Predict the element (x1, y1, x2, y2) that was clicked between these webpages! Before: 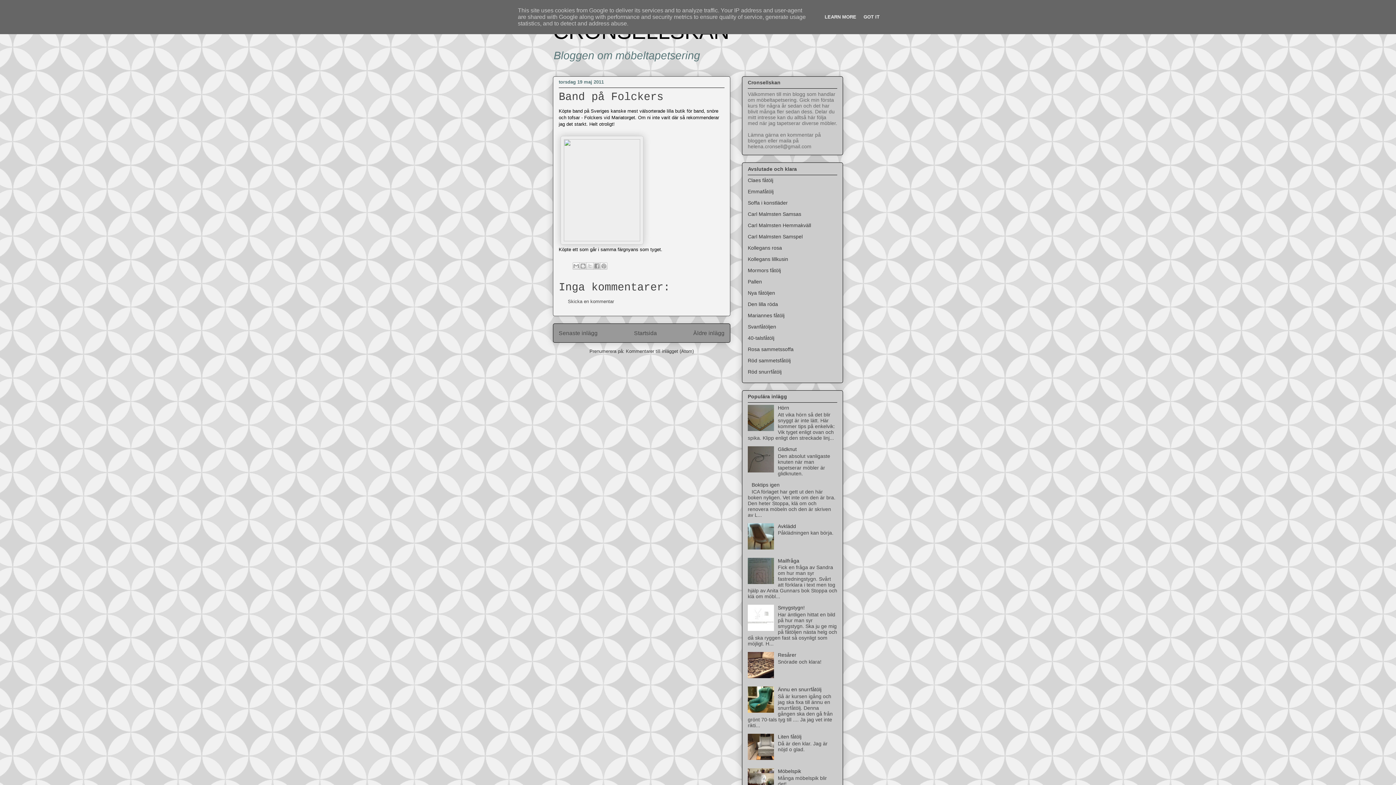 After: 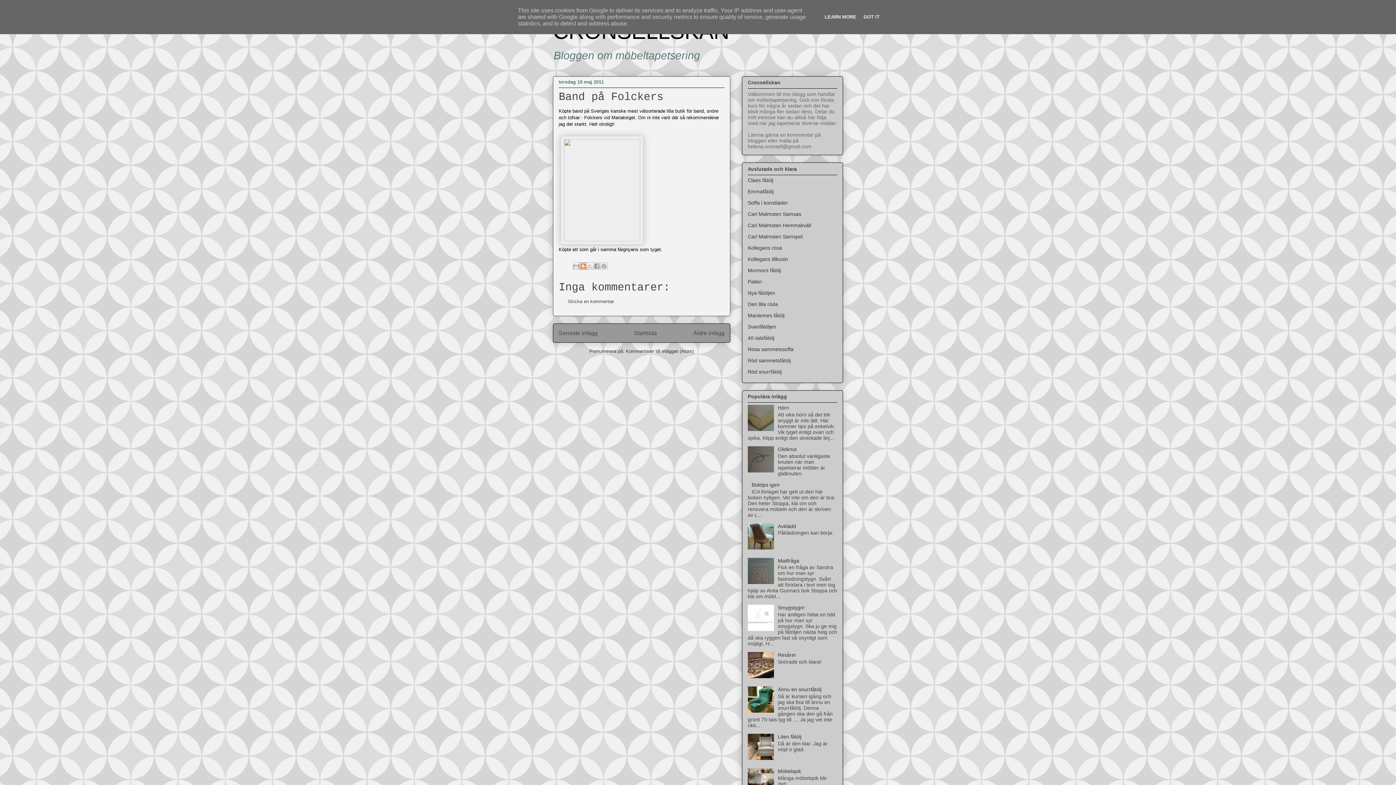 Action: label: BlogThis! bbox: (579, 262, 586, 269)